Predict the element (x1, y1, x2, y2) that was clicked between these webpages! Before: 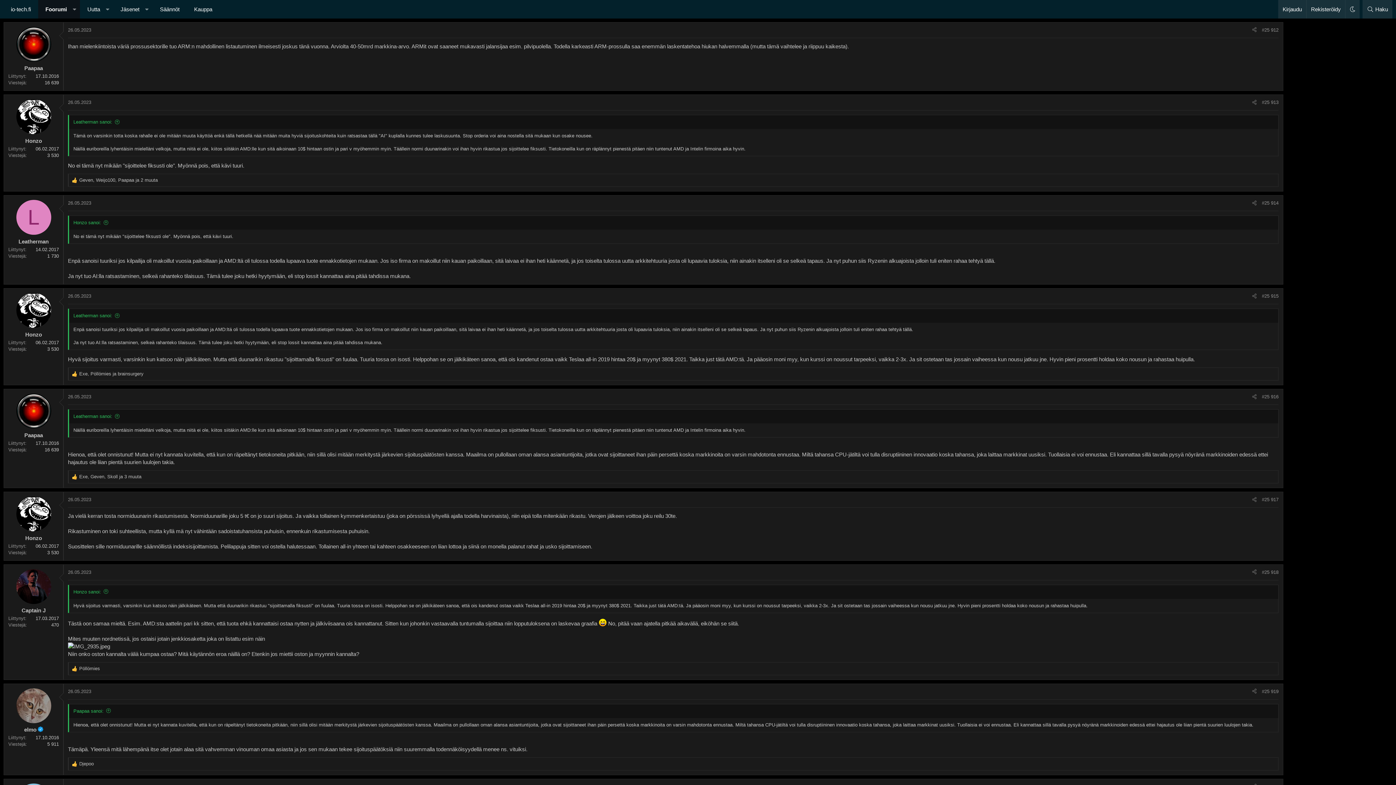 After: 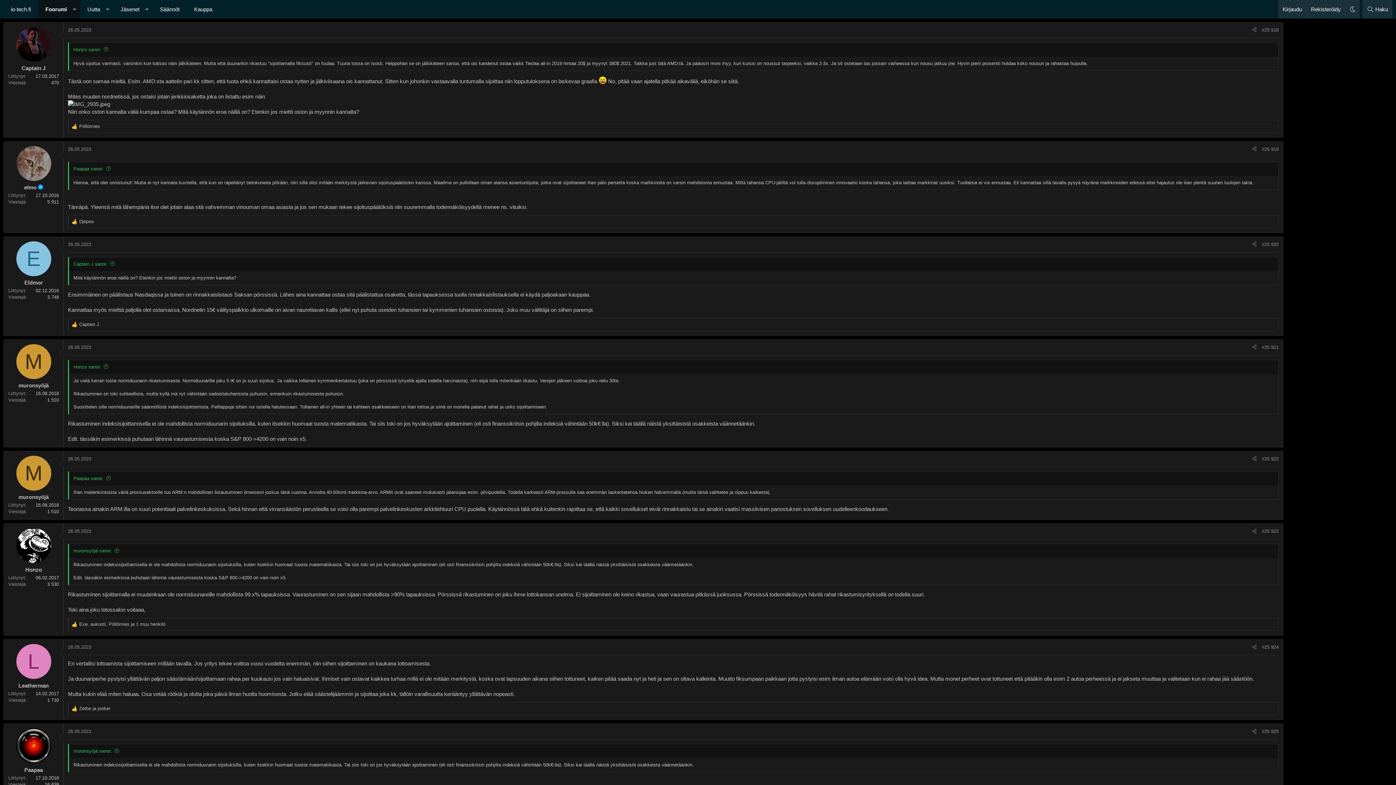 Action: bbox: (1262, 569, 1278, 575) label: #25 918